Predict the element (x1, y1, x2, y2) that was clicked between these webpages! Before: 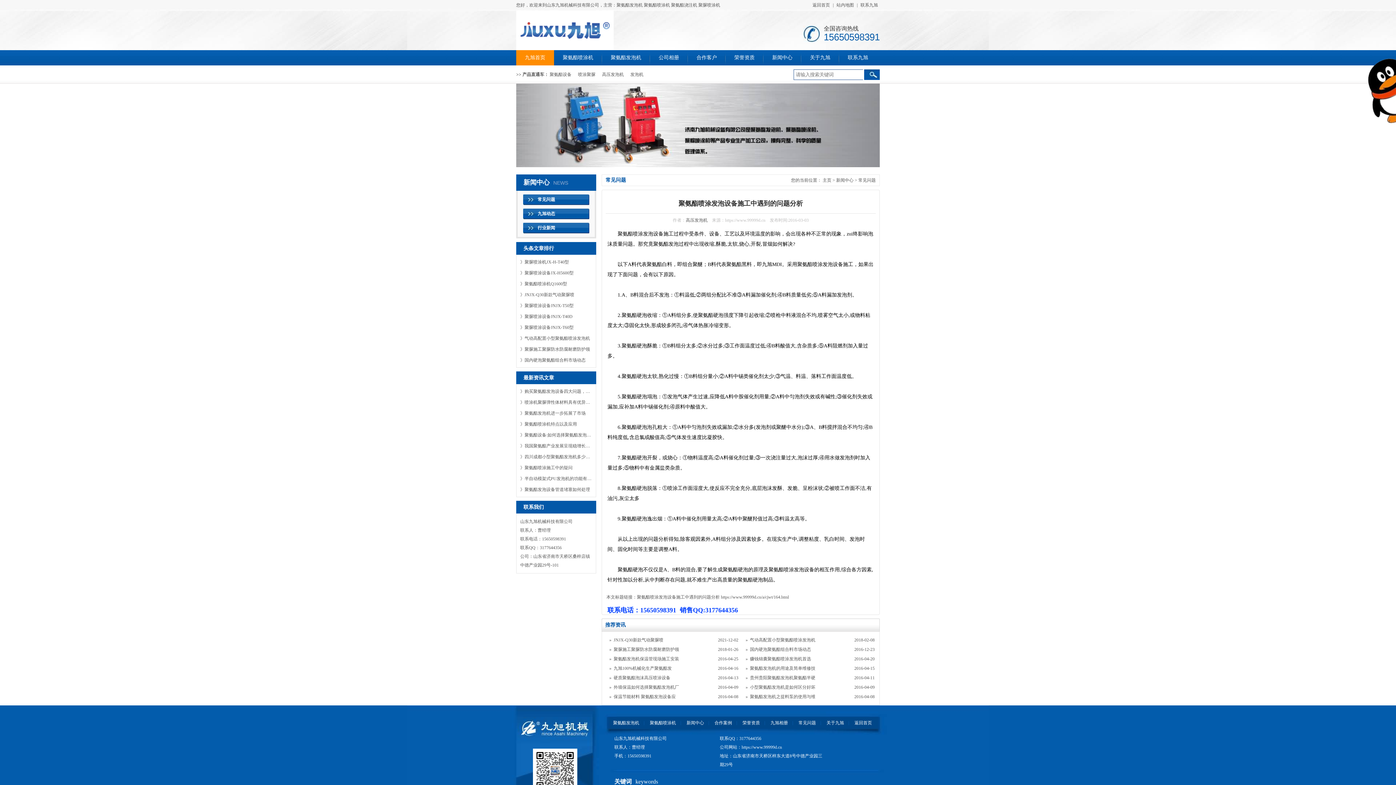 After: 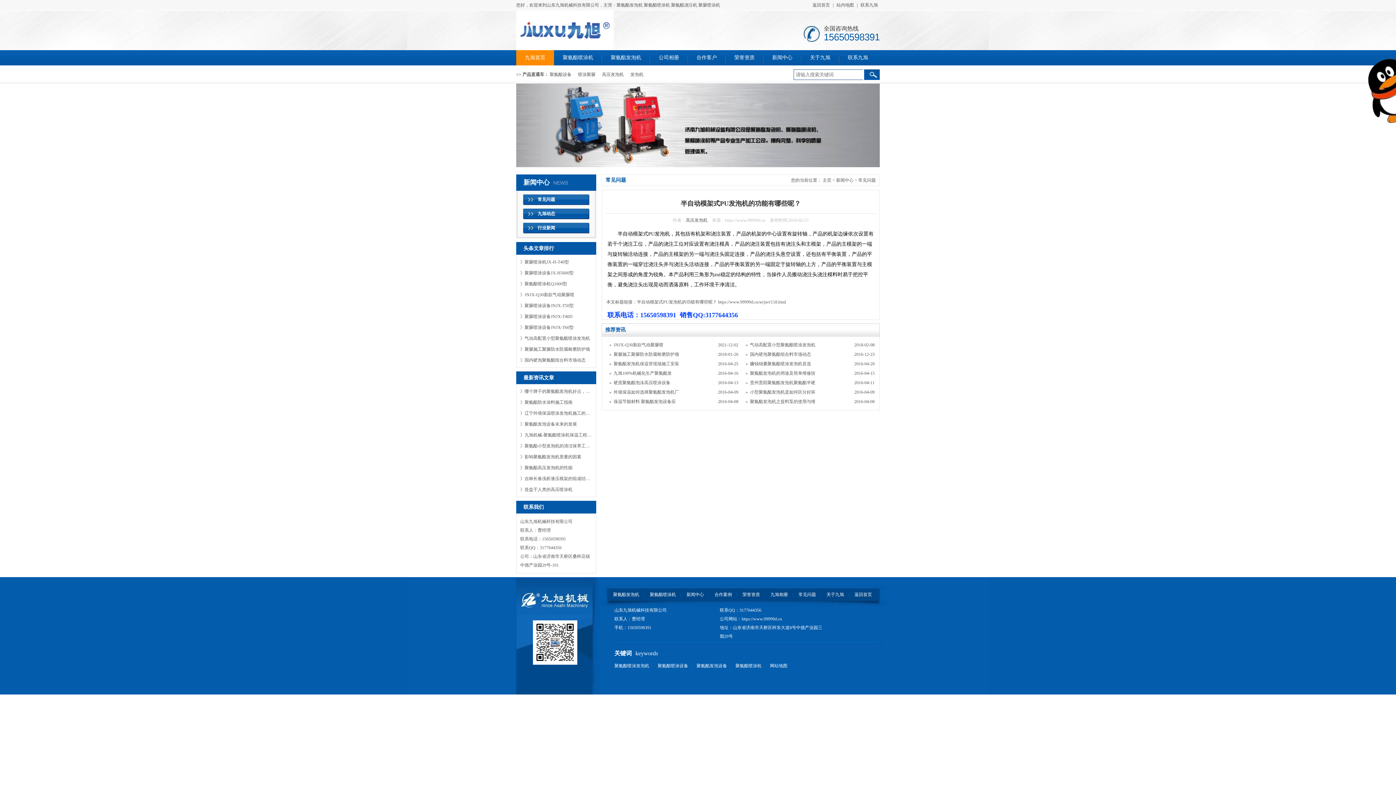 Action: bbox: (520, 476, 604, 481) label: 》半自动模架式PU发泡机的功能有哪些呢？